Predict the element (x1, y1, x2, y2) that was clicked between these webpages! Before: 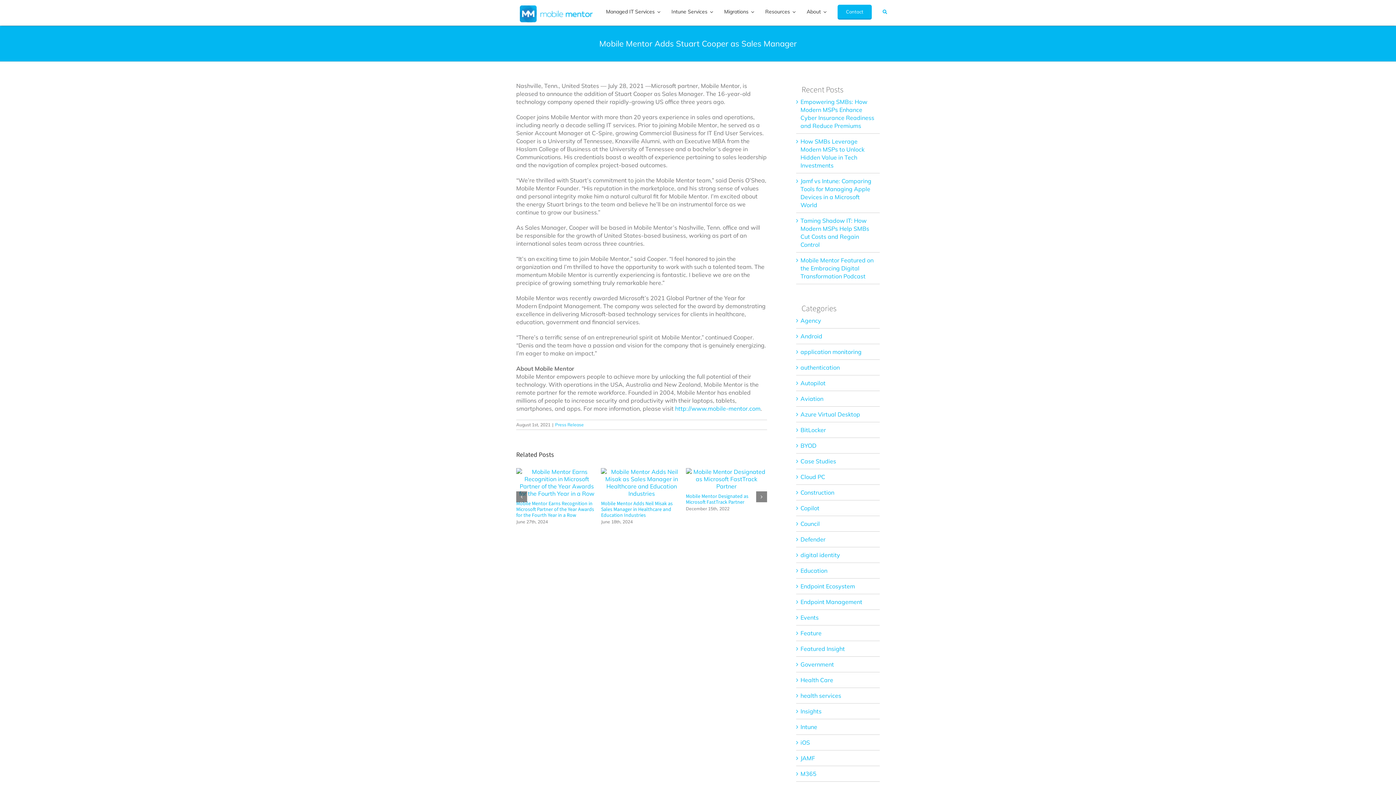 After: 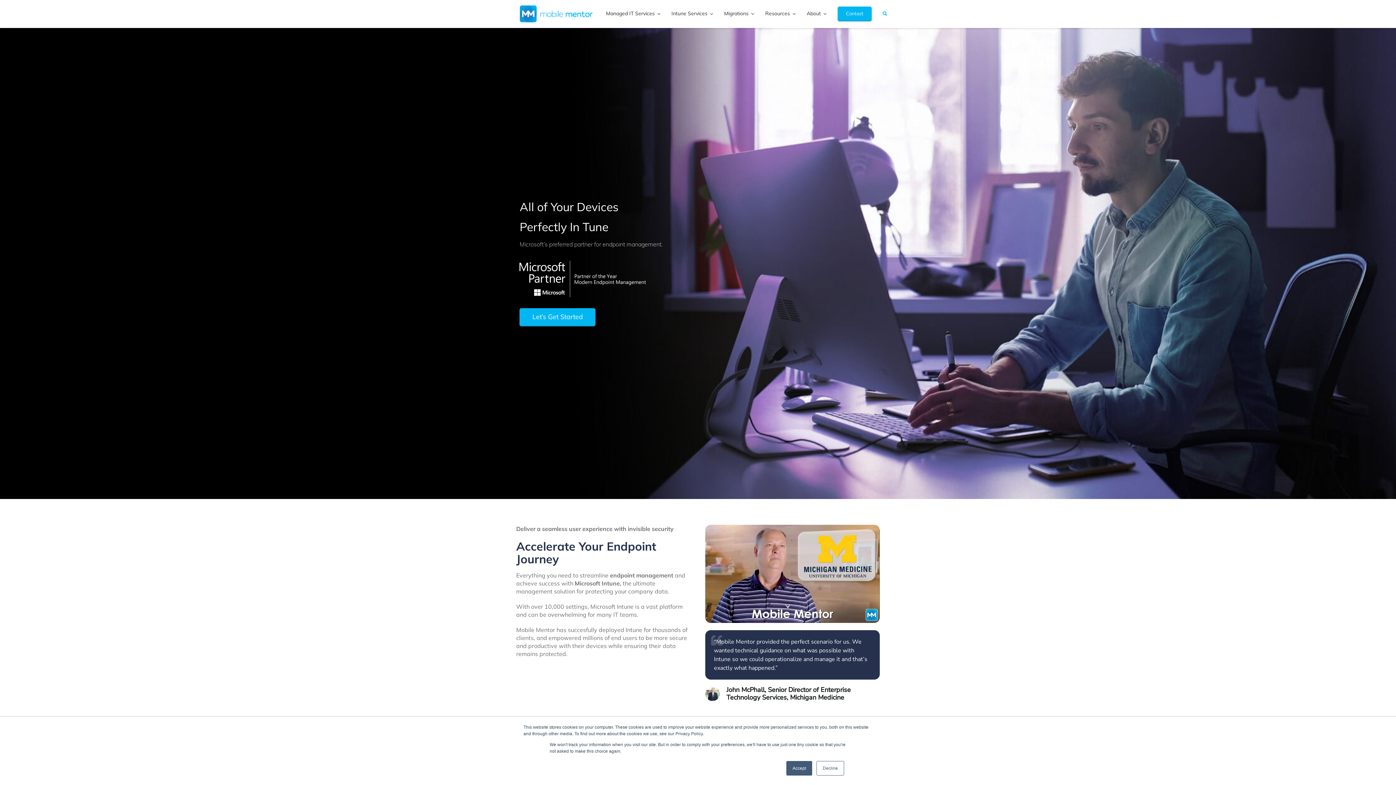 Action: label: http://www.mobile-mentor.com bbox: (675, 405, 760, 412)